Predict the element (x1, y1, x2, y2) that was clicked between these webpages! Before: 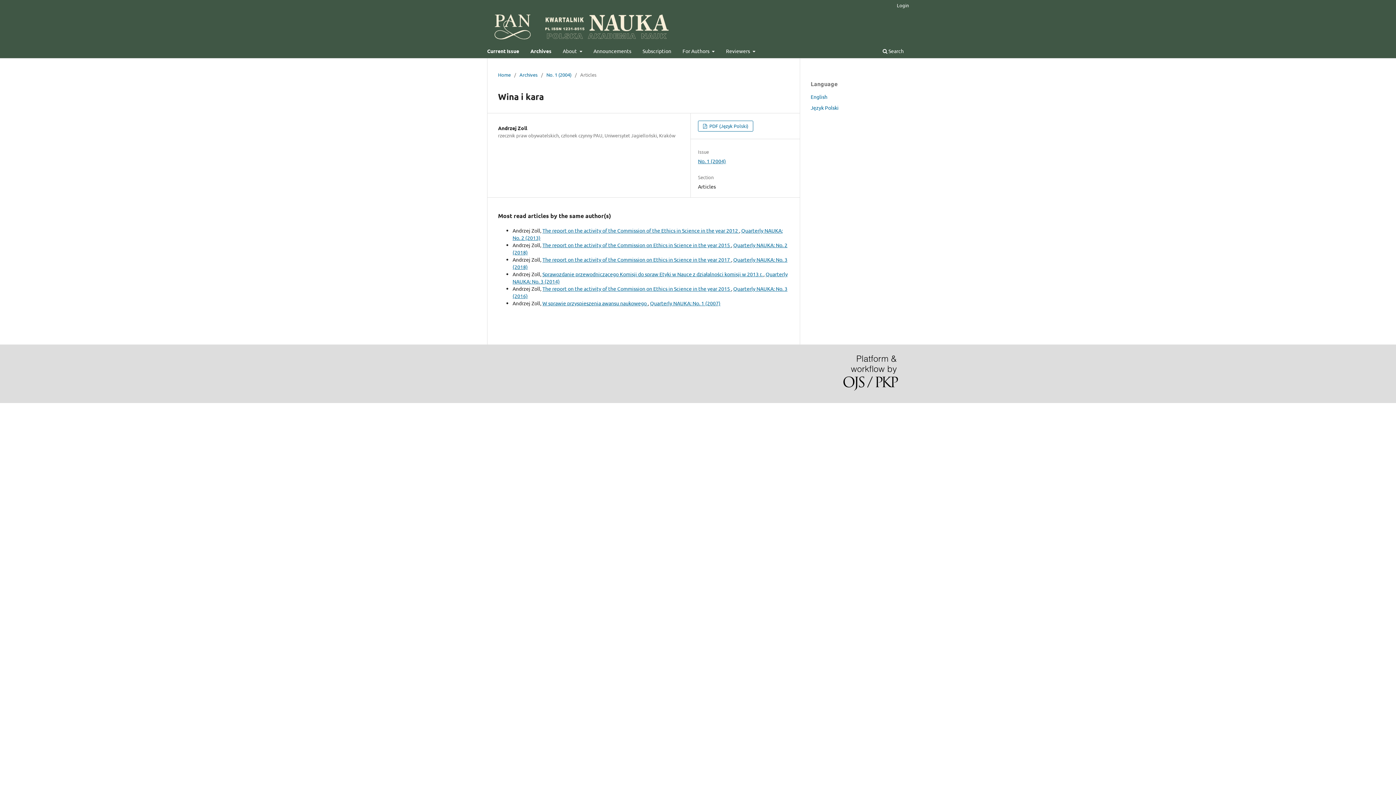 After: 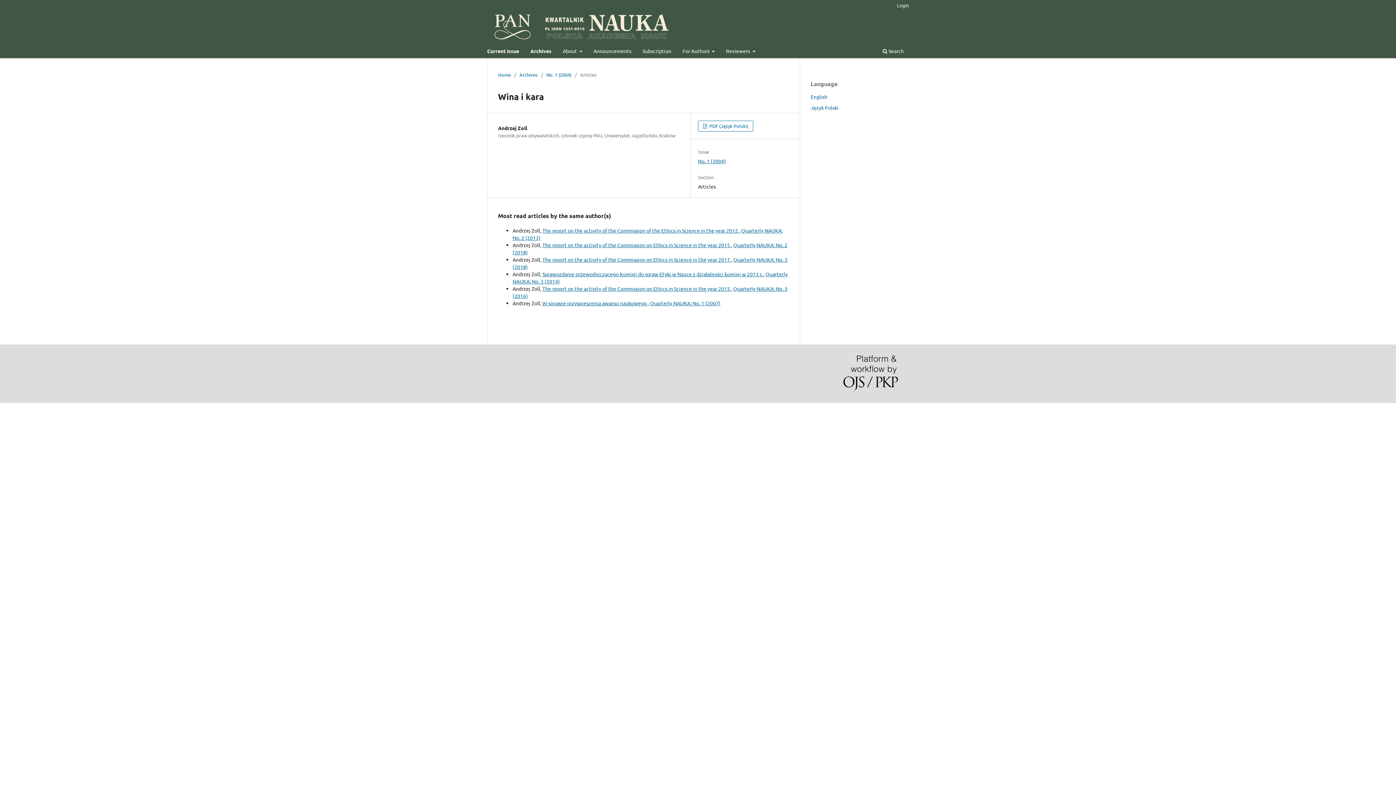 Action: bbox: (810, 93, 827, 99) label: English